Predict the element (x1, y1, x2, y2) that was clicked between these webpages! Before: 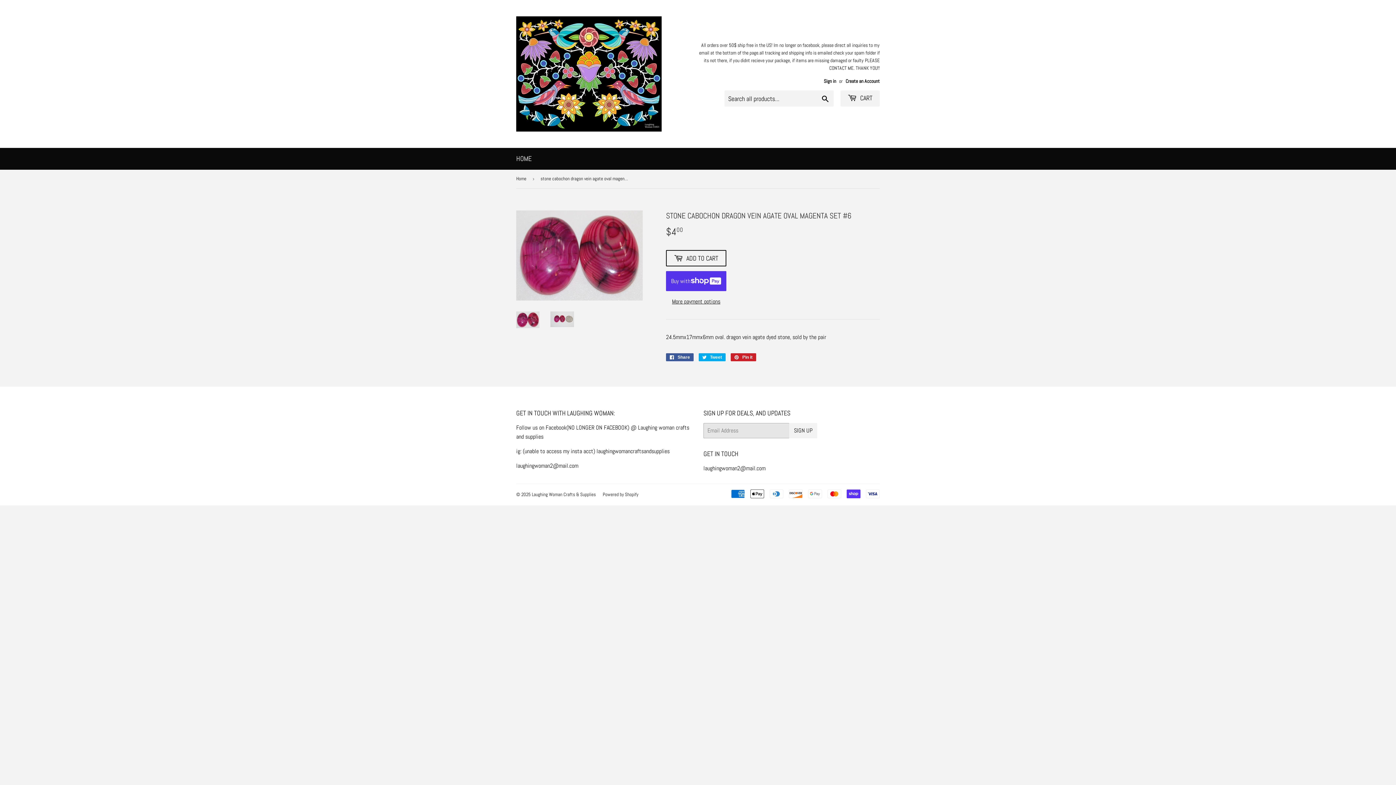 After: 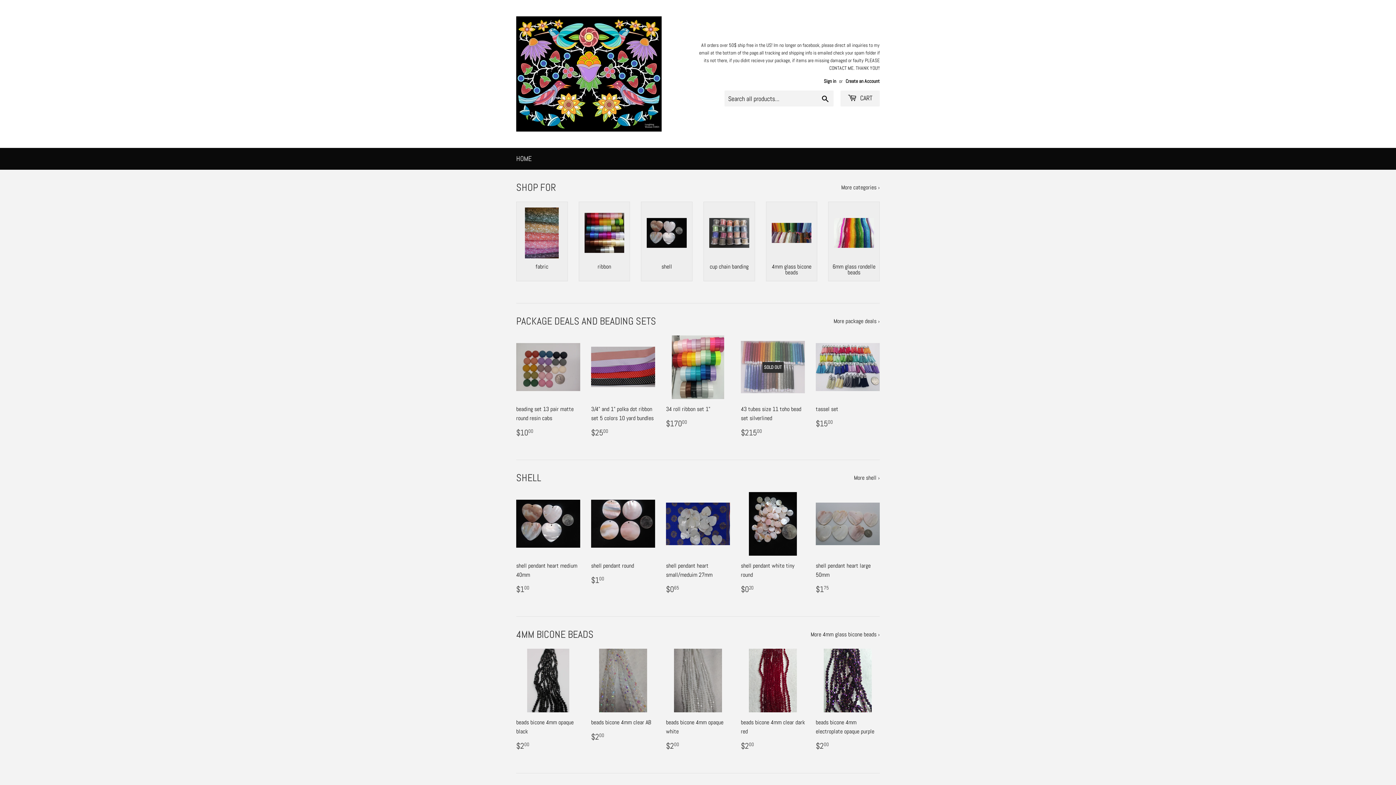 Action: bbox: (516, 169, 529, 188) label: Home